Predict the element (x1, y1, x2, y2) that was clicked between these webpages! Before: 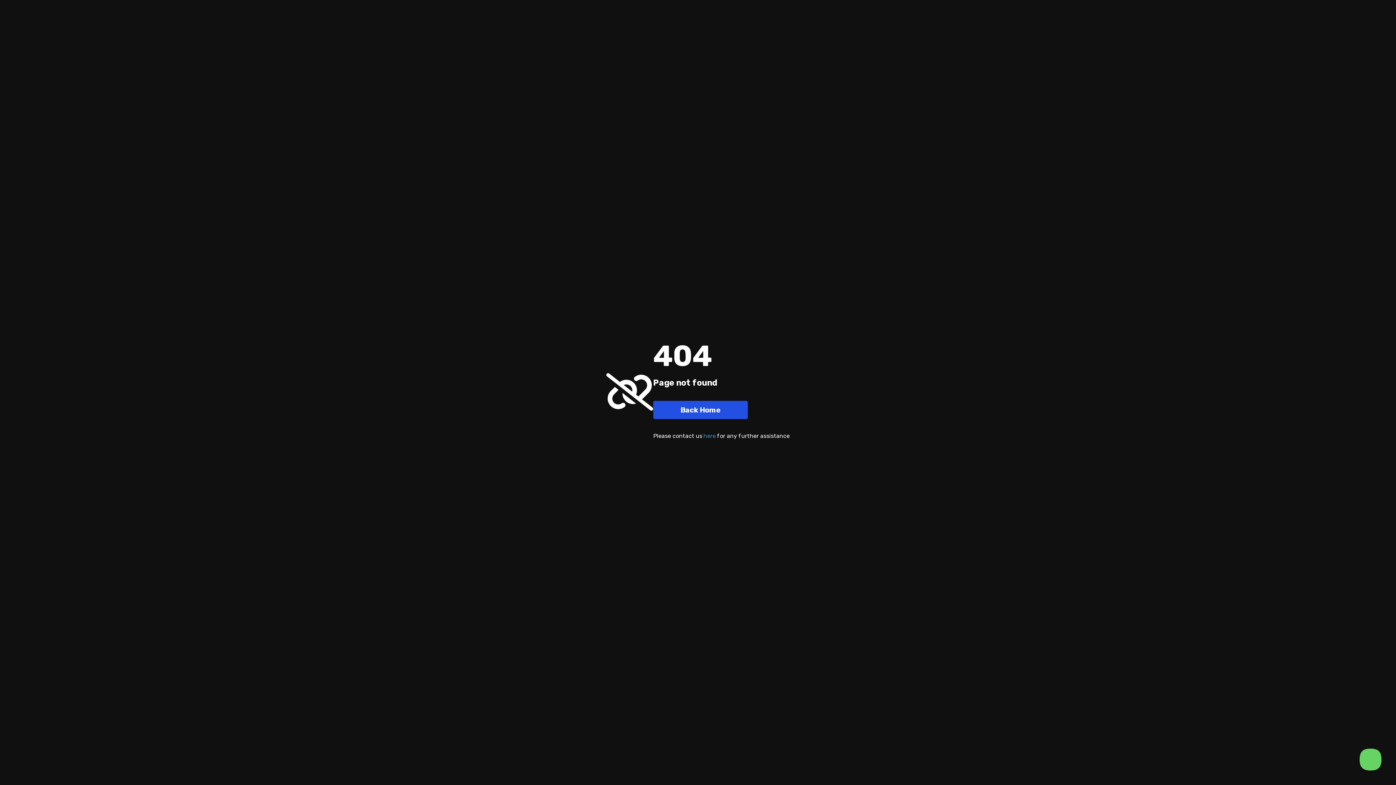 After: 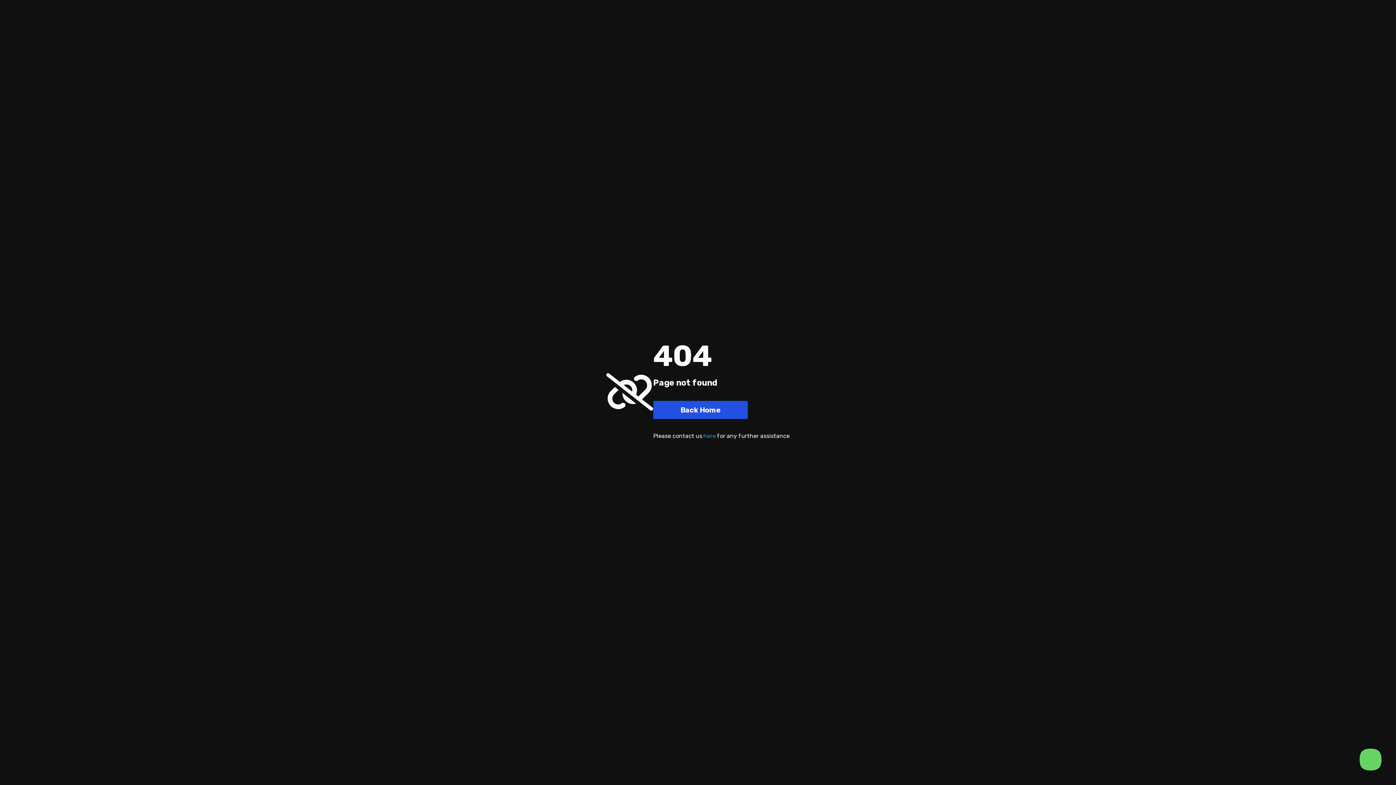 Action: bbox: (703, 432, 716, 440) label: here